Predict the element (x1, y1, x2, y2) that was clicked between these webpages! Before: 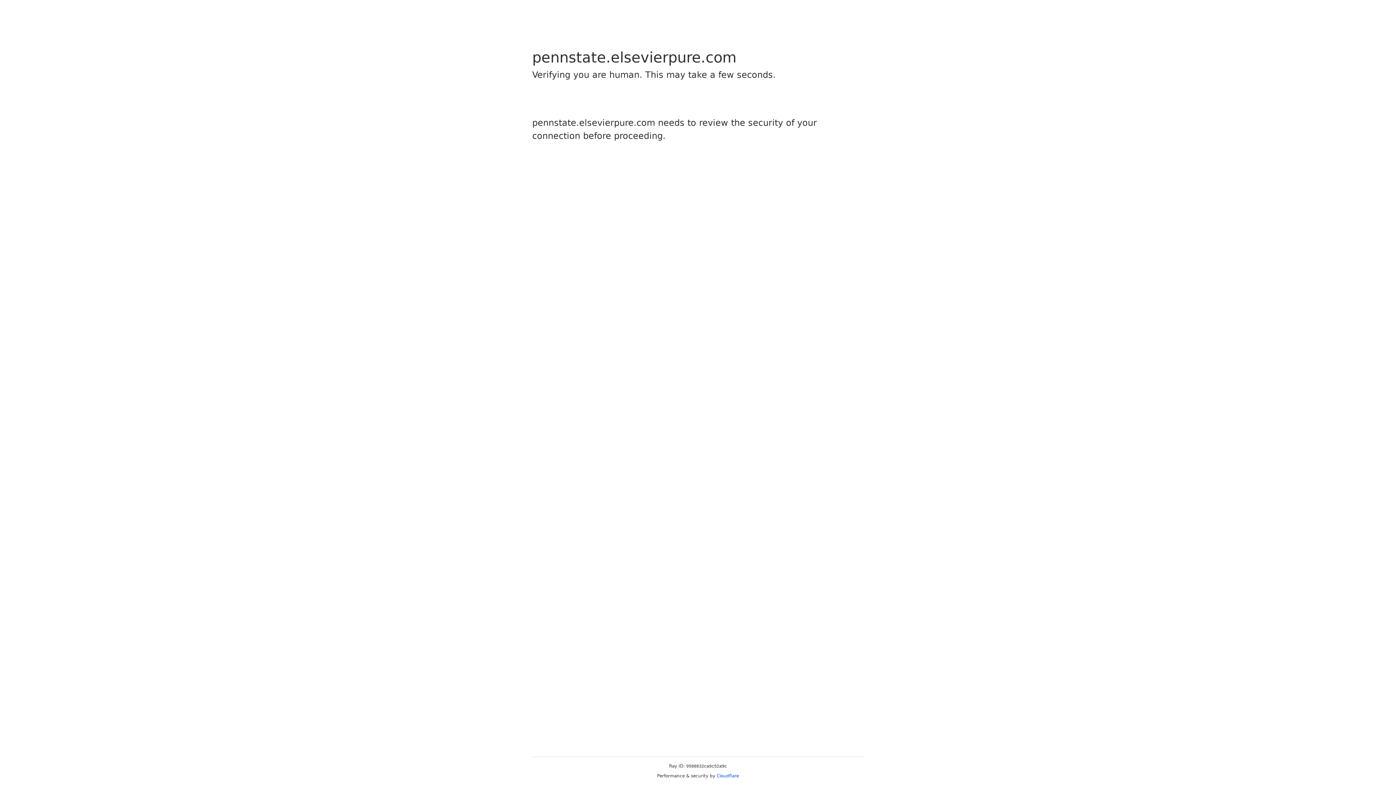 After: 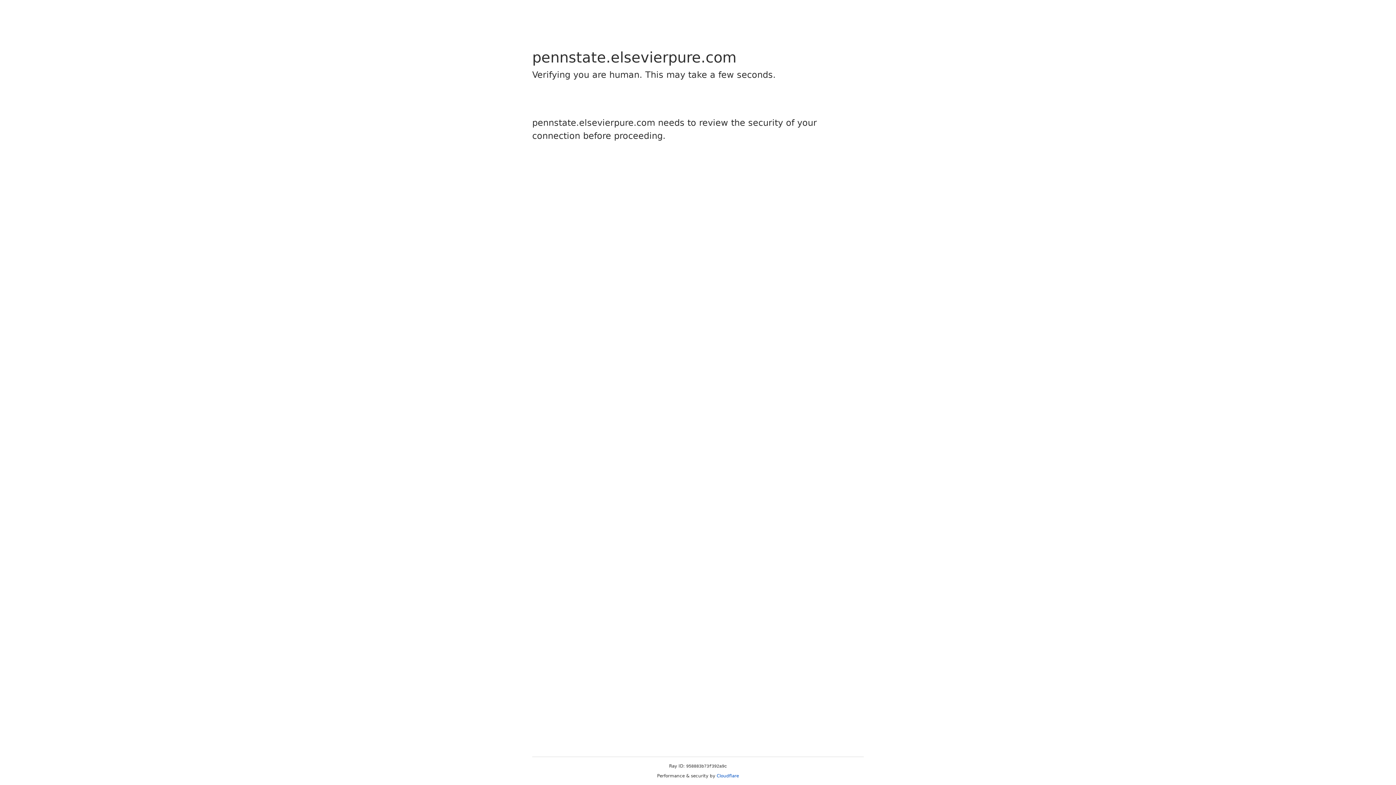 Action: bbox: (716, 773, 739, 778) label: Cloudflare